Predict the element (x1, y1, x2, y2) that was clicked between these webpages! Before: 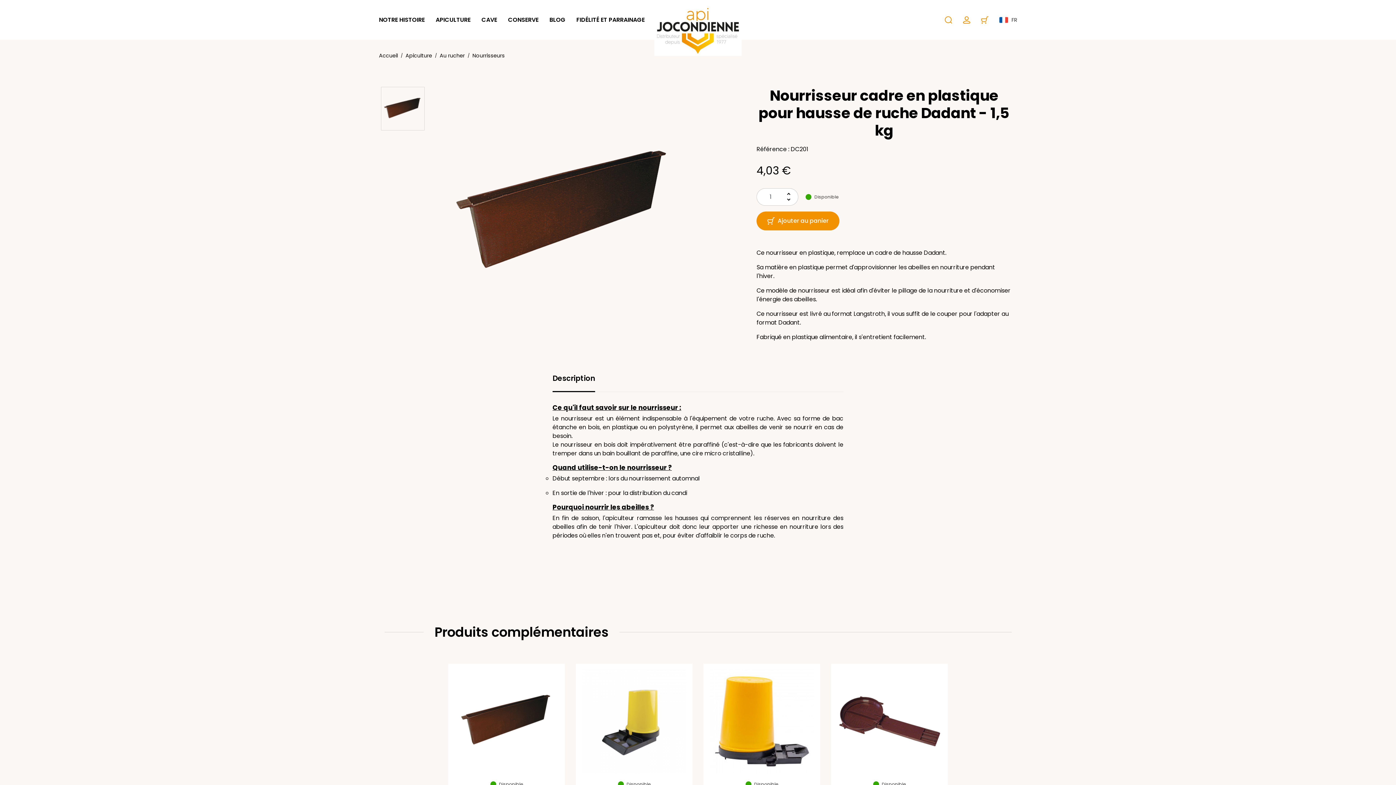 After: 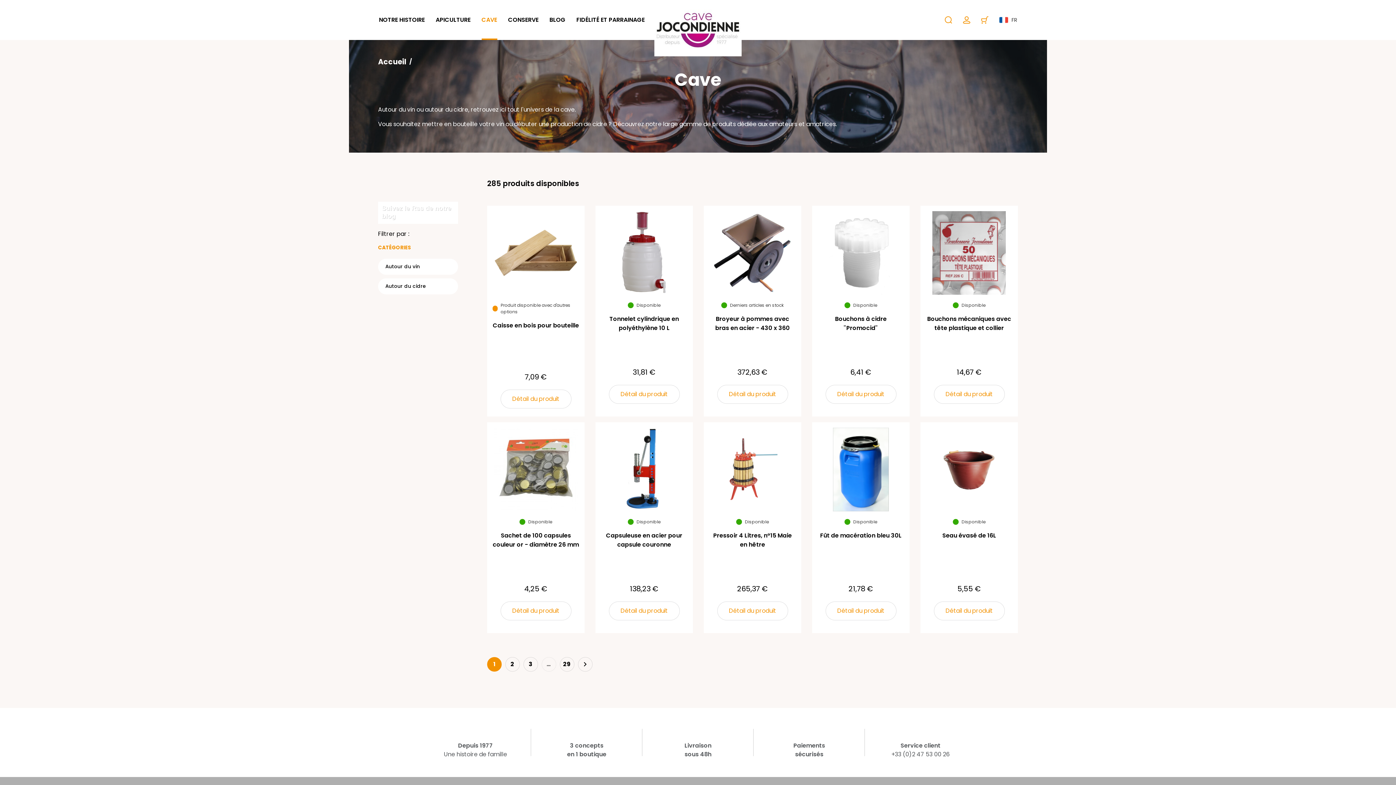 Action: bbox: (481, 0, 497, 40) label: CAVE